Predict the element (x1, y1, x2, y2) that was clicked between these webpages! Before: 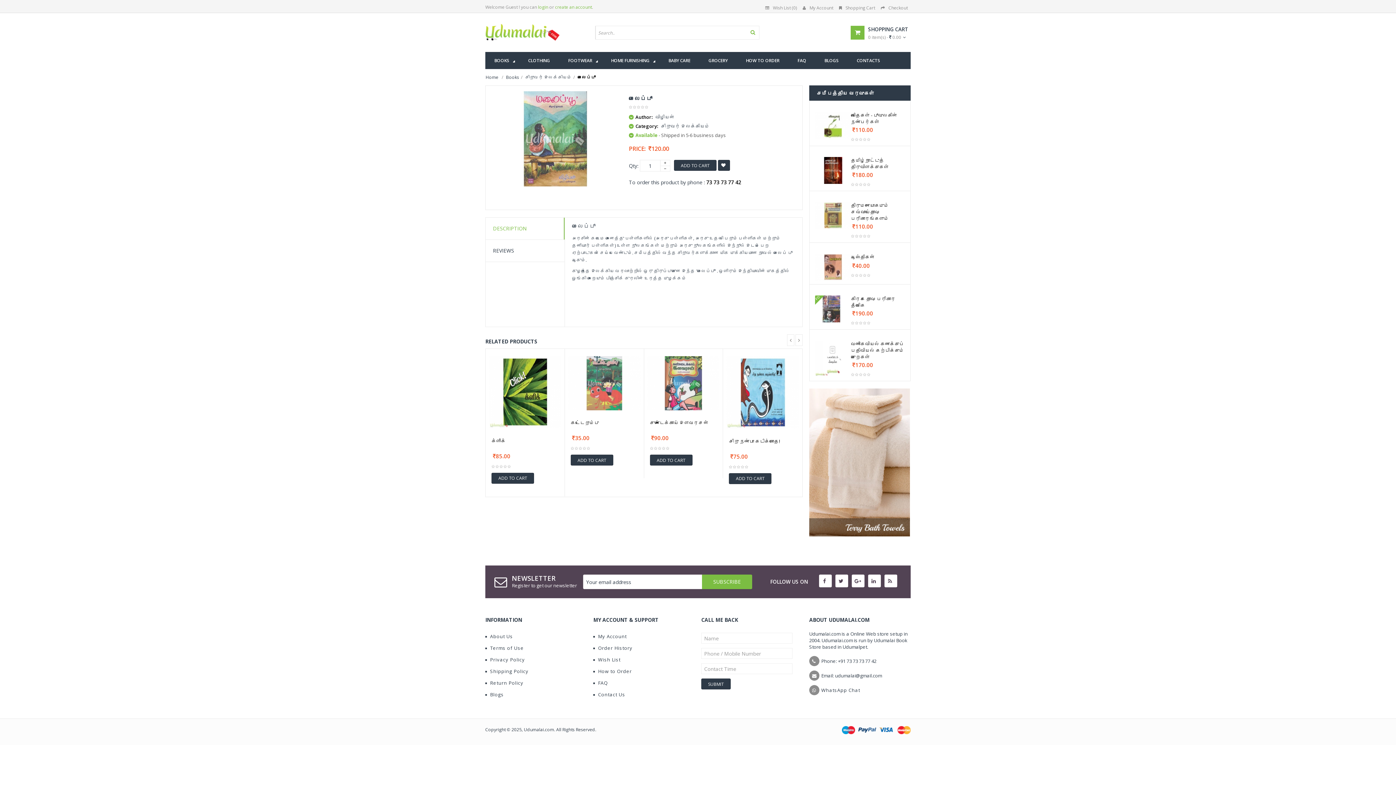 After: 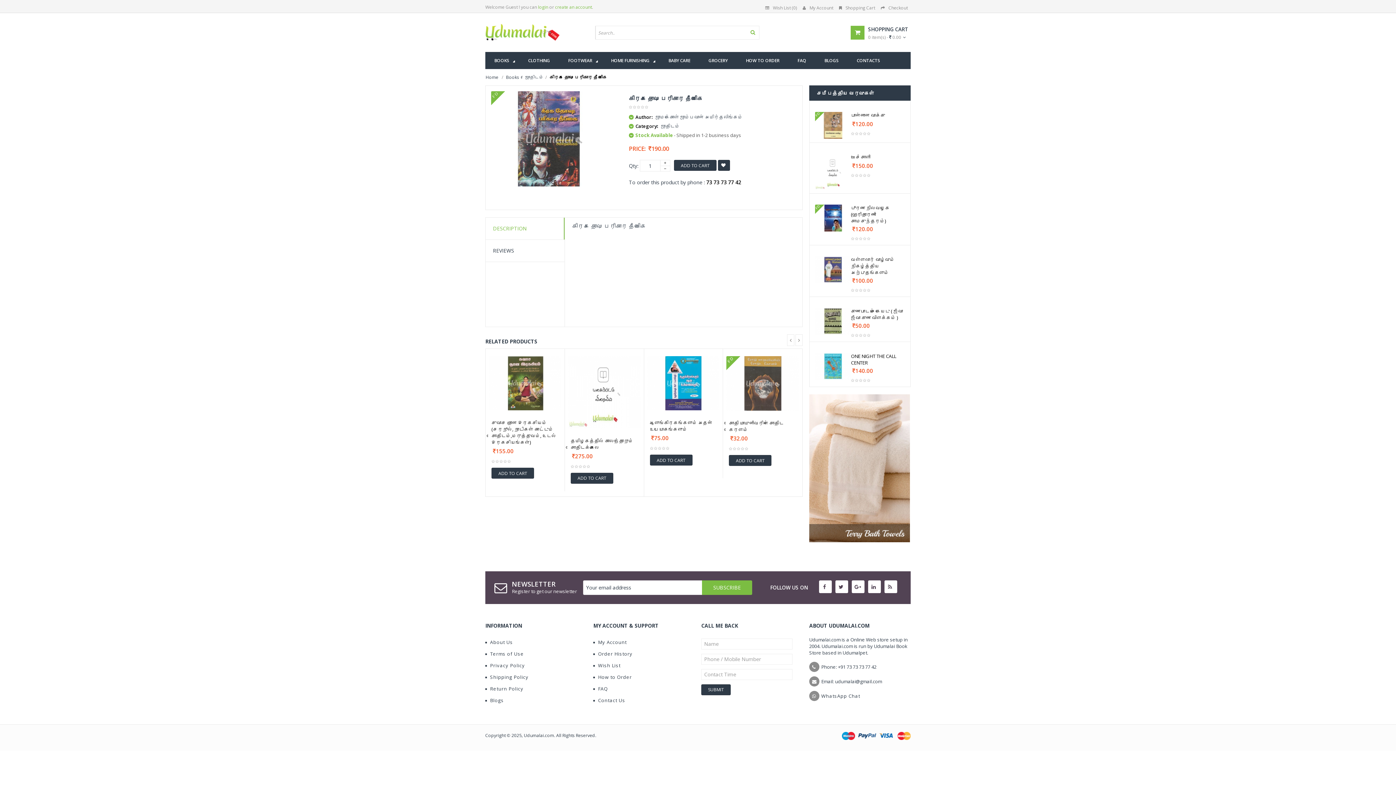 Action: label: கிரக தோஷ பரிகார தீபிகை bbox: (851, 295, 905, 308)